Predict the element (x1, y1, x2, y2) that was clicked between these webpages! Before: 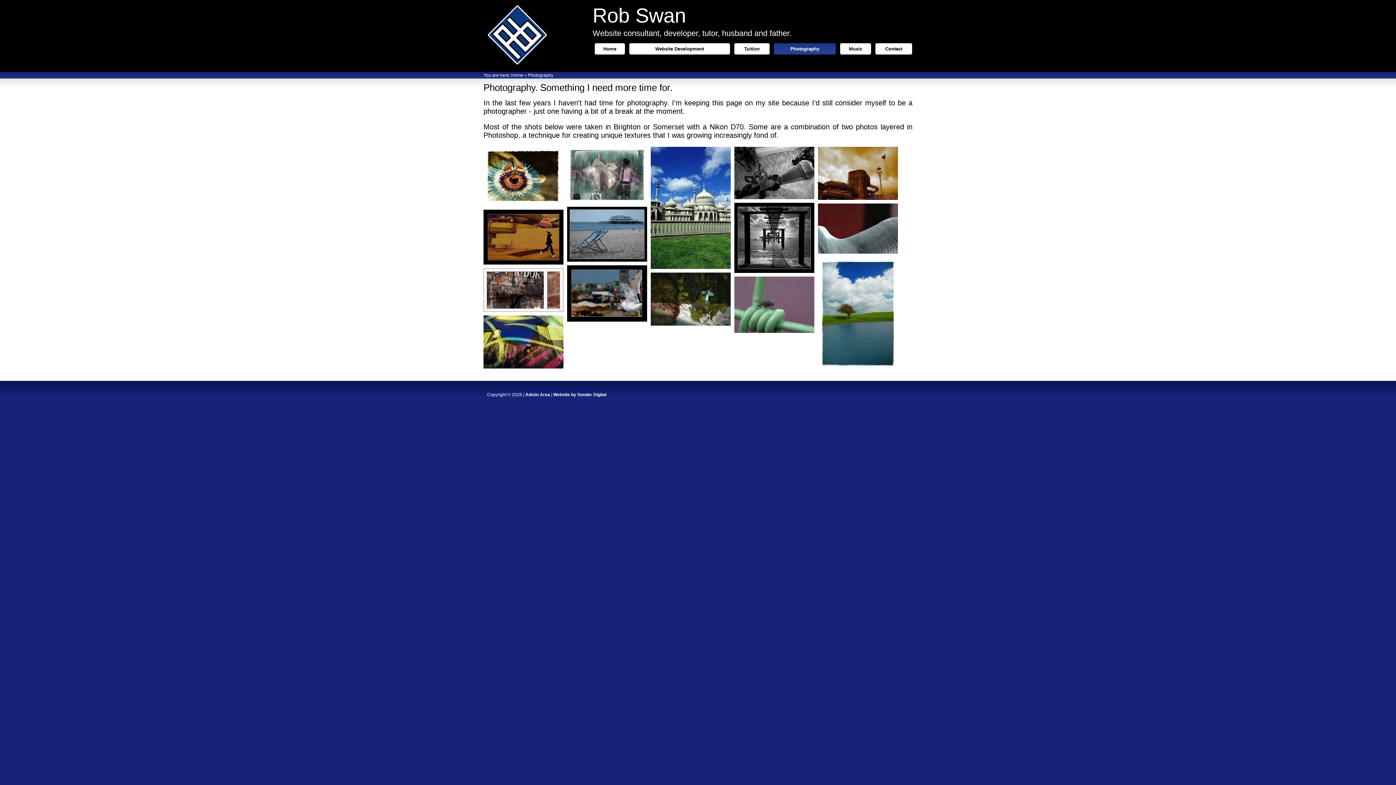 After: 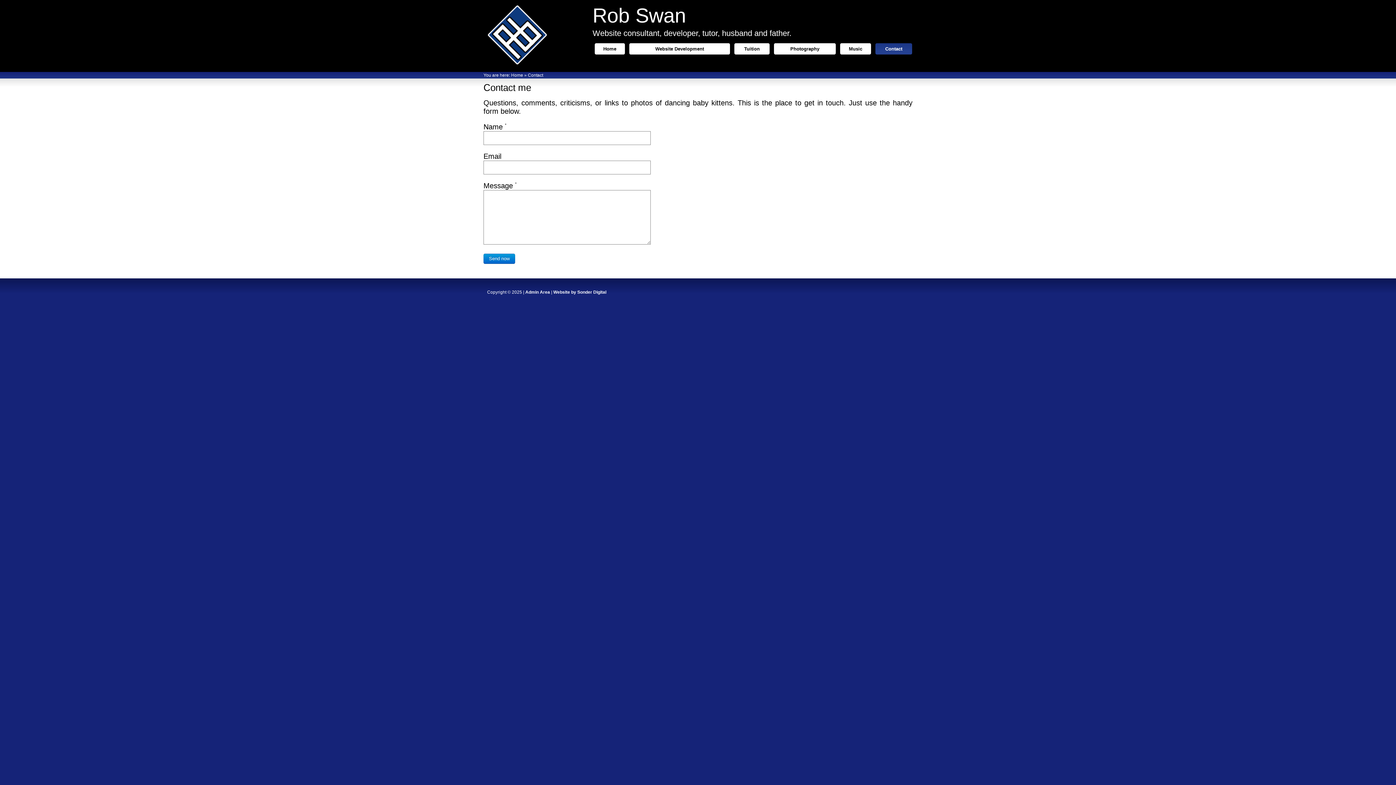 Action: label: Contact bbox: (875, 42, 912, 54)